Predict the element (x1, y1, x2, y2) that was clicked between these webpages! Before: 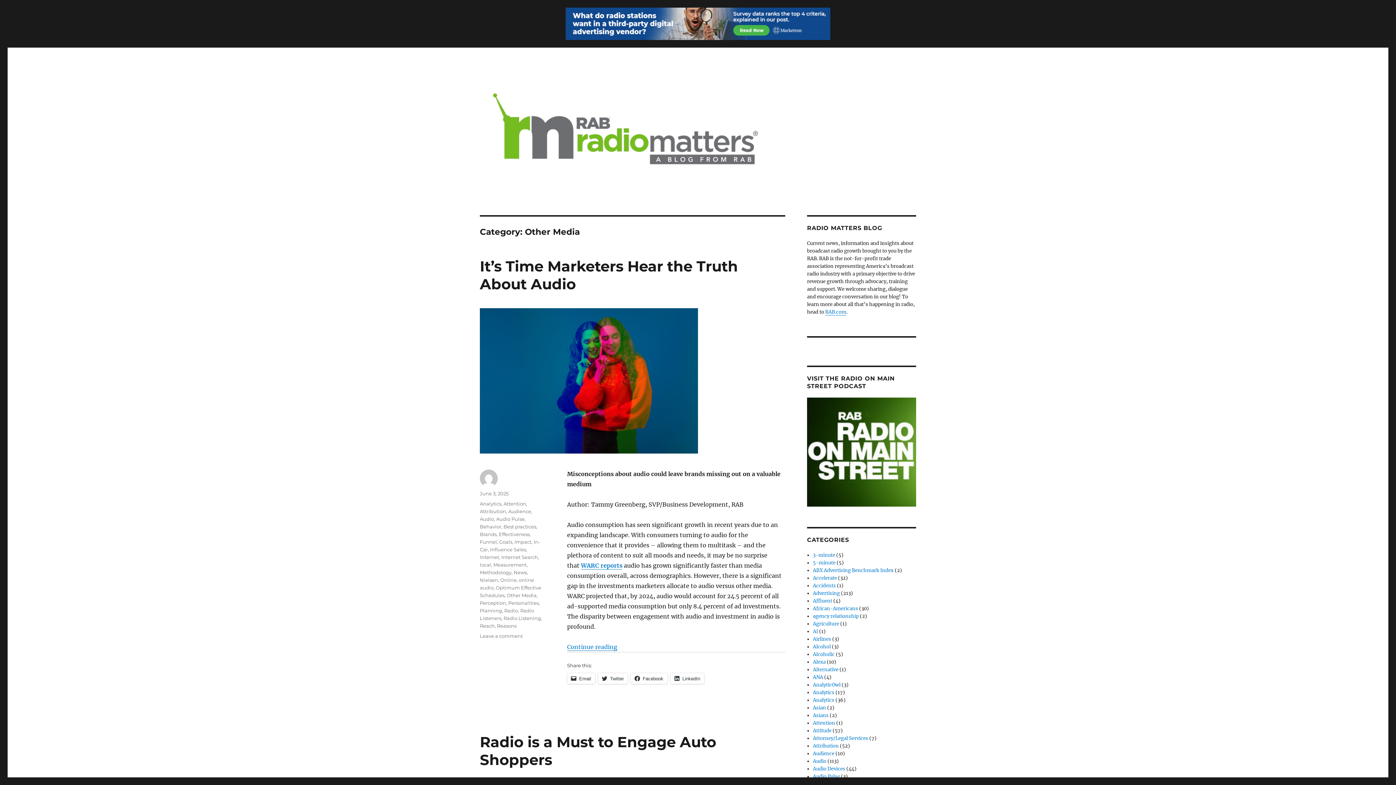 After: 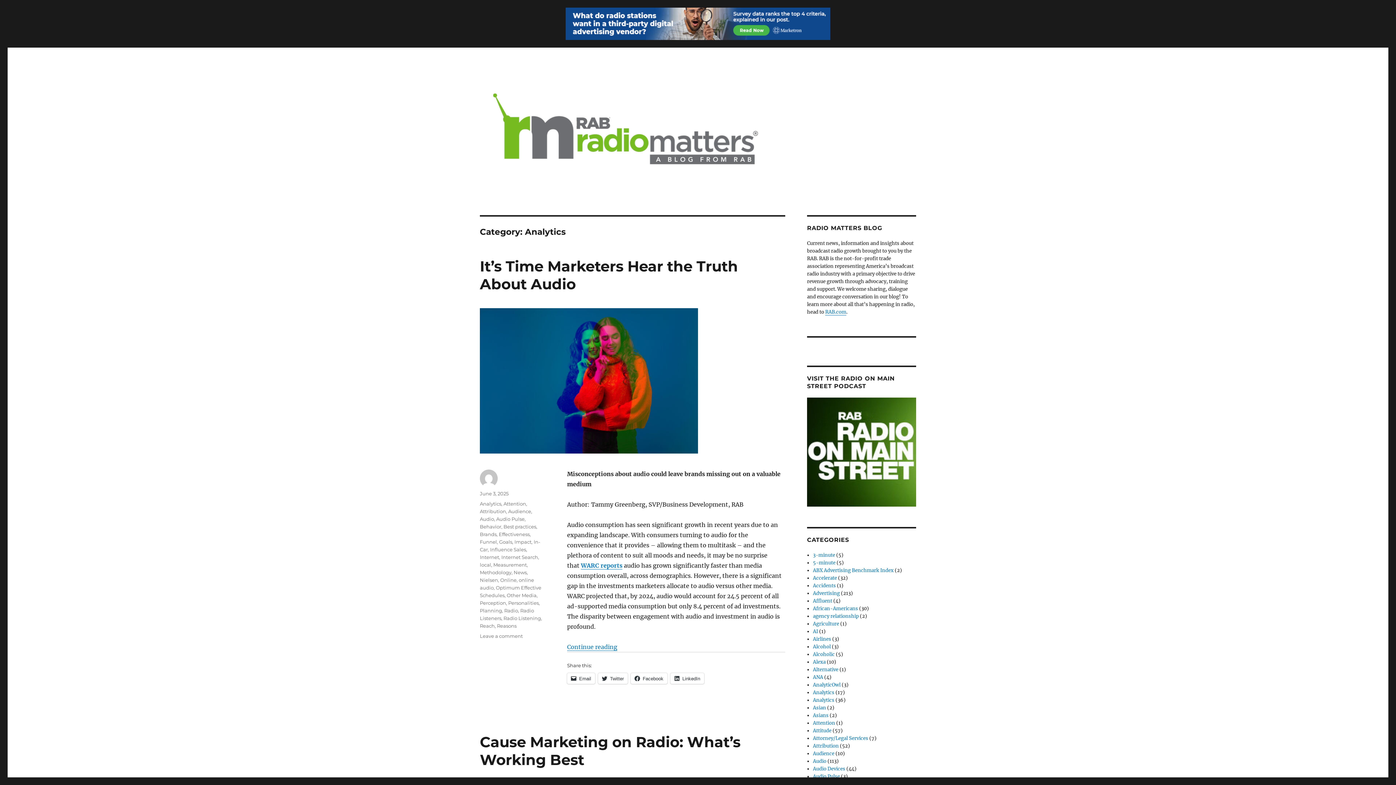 Action: label: Analytics bbox: (480, 501, 501, 506)